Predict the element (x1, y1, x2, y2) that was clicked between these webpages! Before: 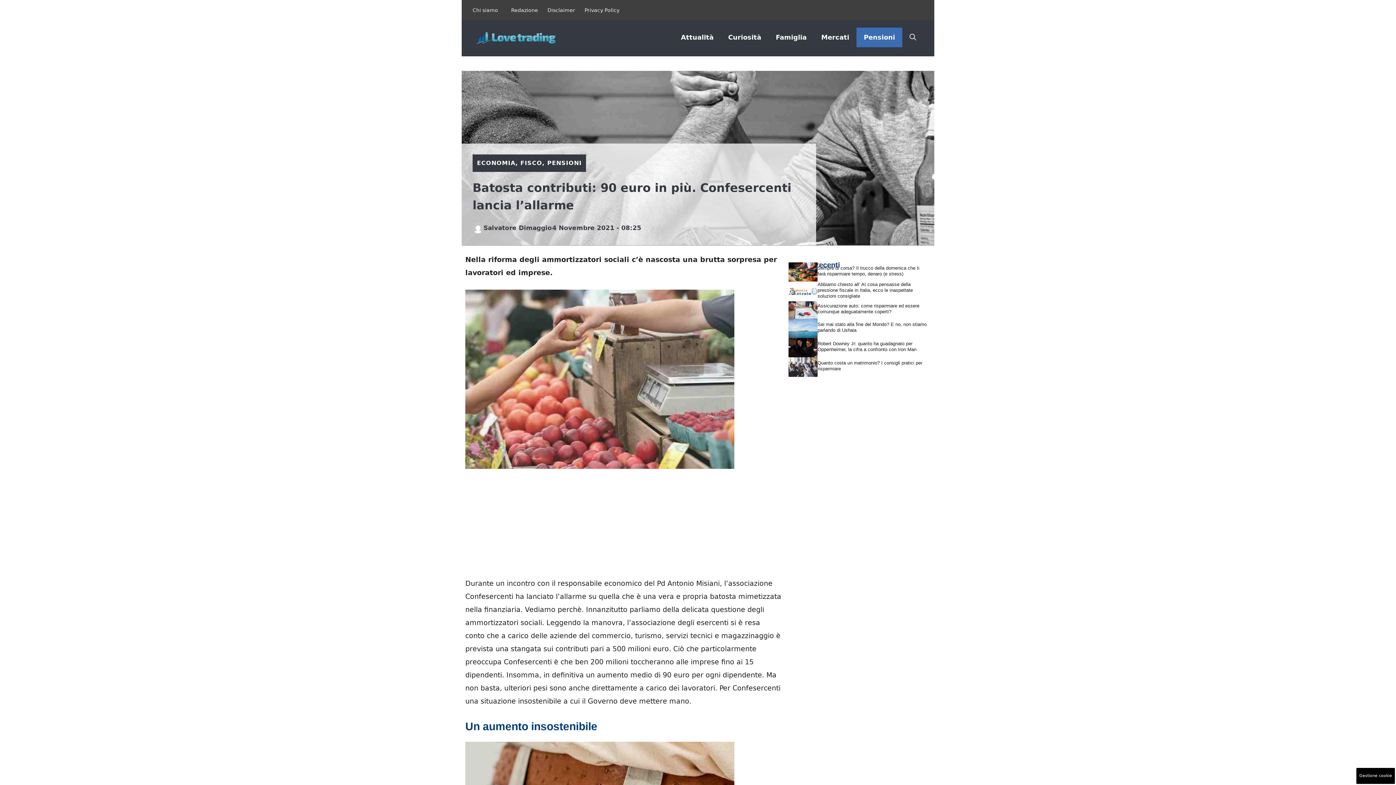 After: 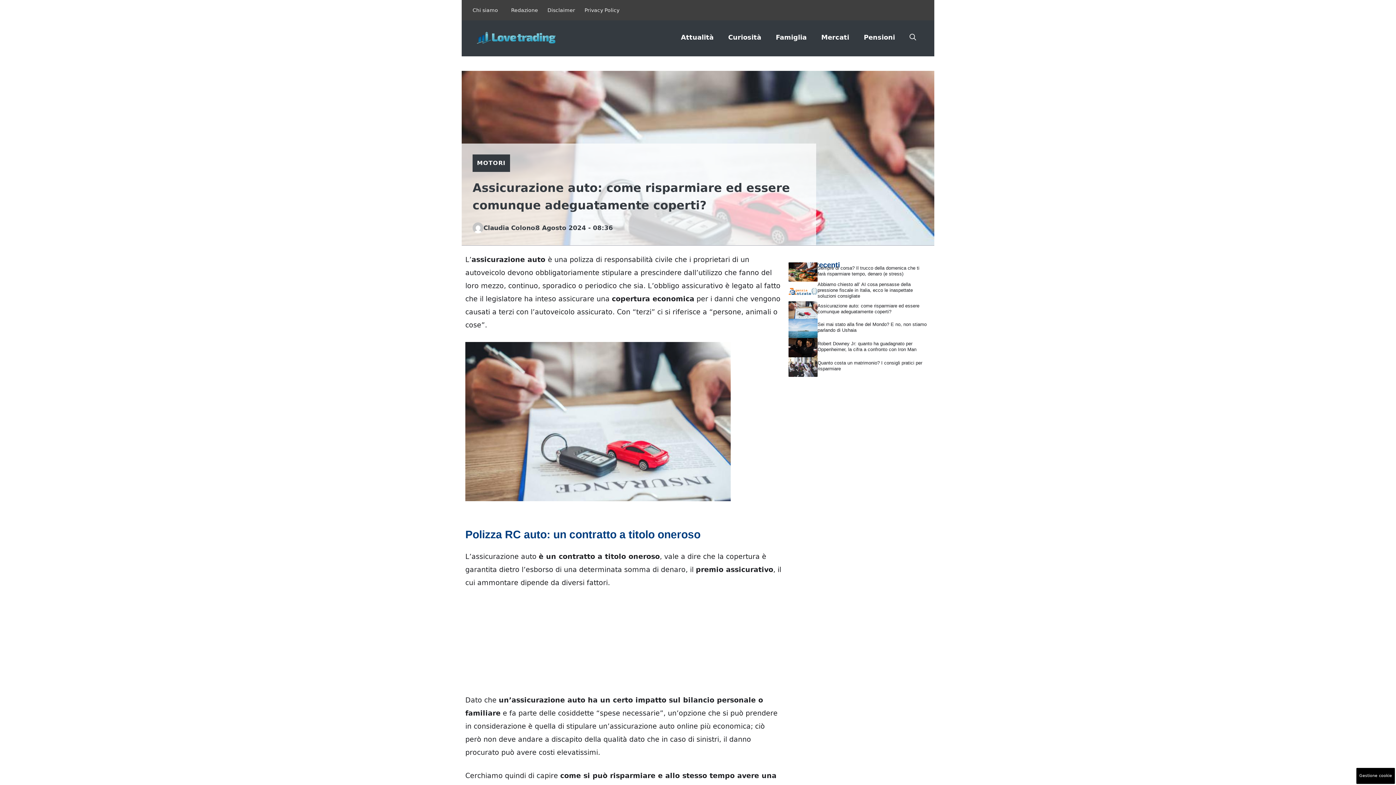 Action: bbox: (788, 305, 817, 313)